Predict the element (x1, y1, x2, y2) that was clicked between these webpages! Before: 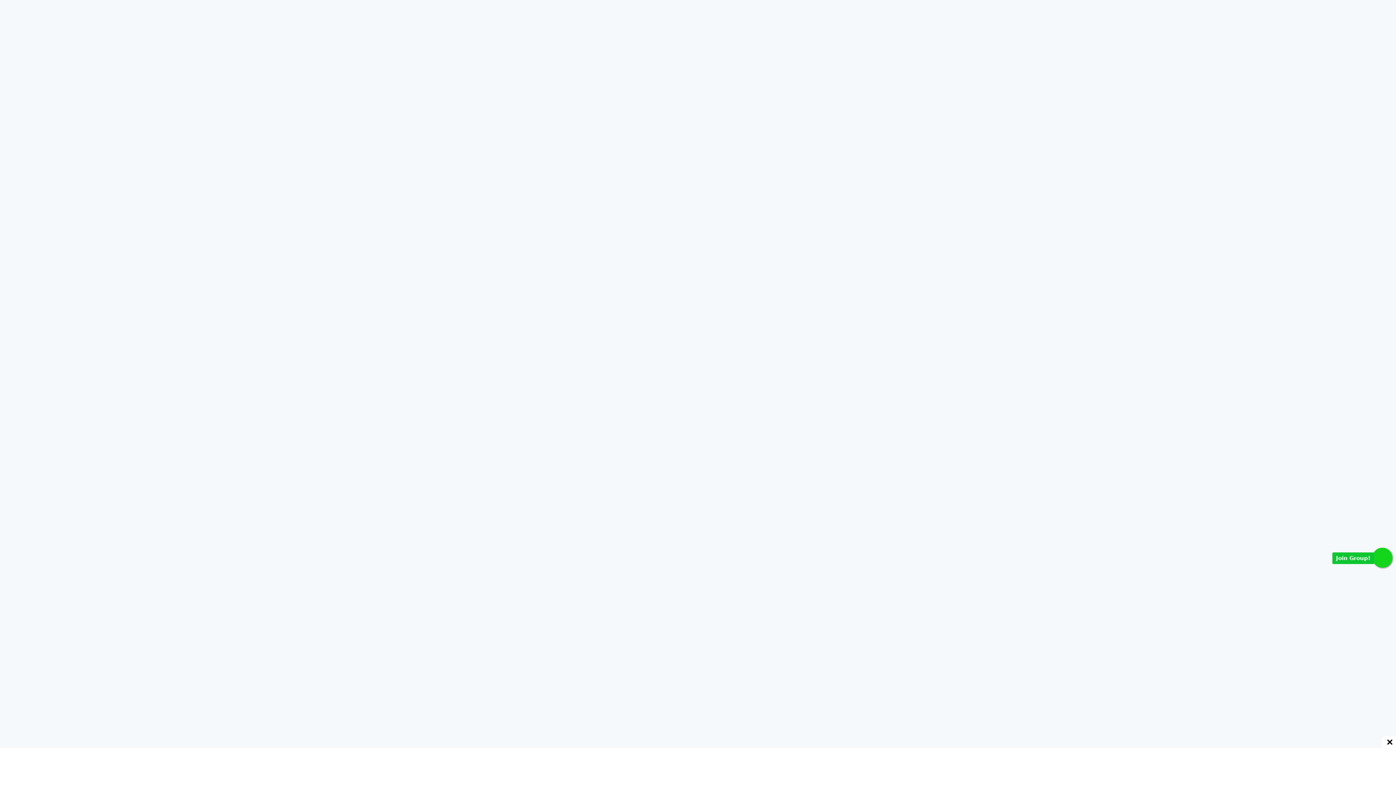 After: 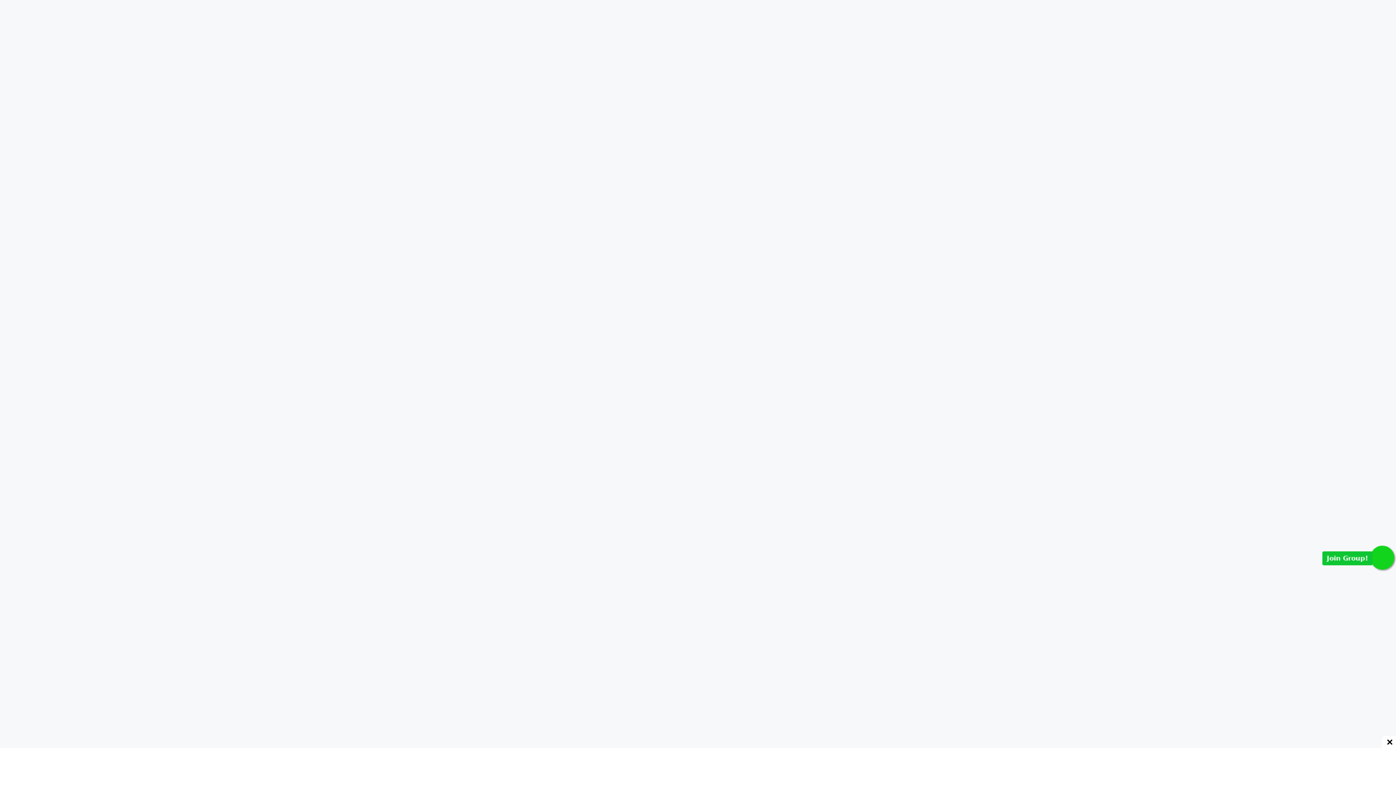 Action: bbox: (1372, 548, 1392, 568) label: Join Group!